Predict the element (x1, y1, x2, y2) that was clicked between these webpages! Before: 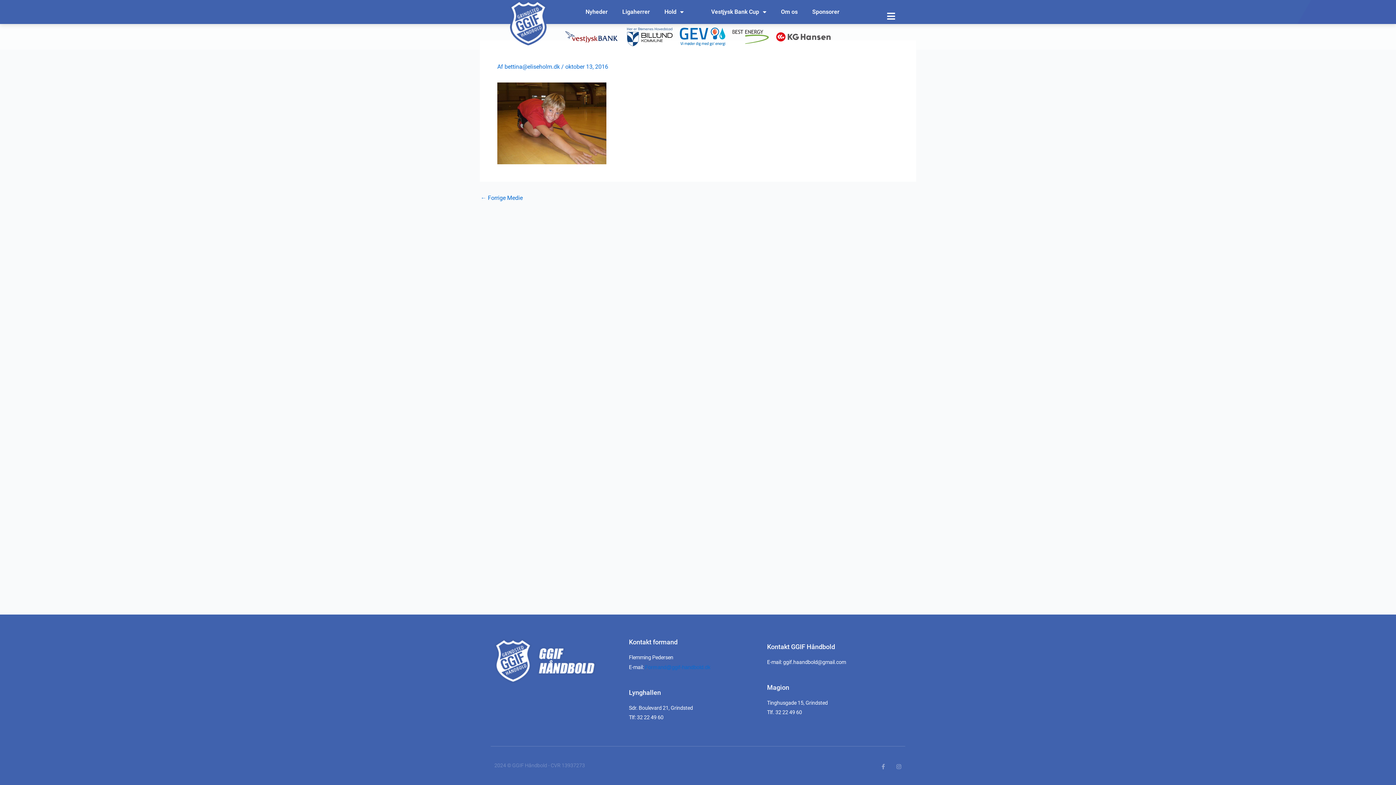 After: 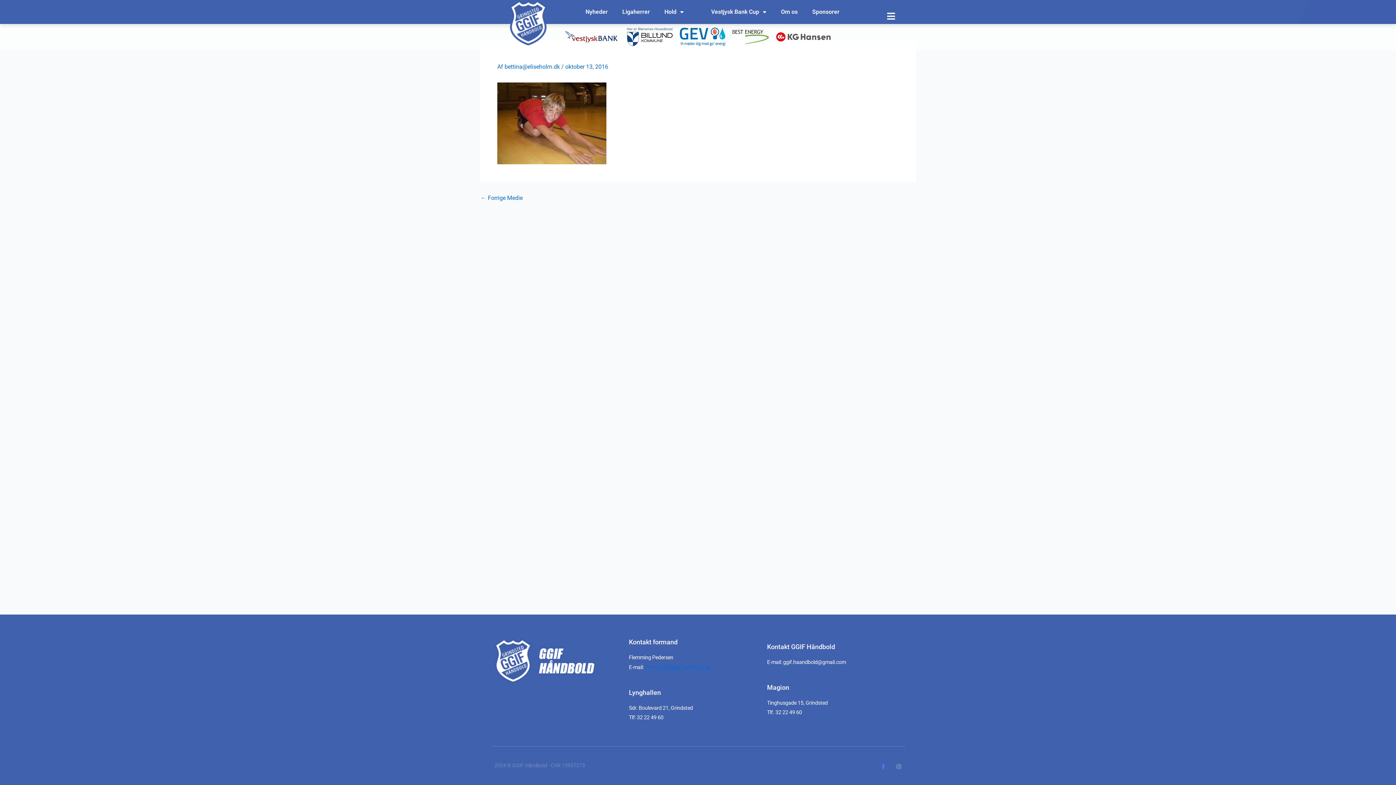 Action: bbox: (880, 764, 886, 769) label: Facebook-f